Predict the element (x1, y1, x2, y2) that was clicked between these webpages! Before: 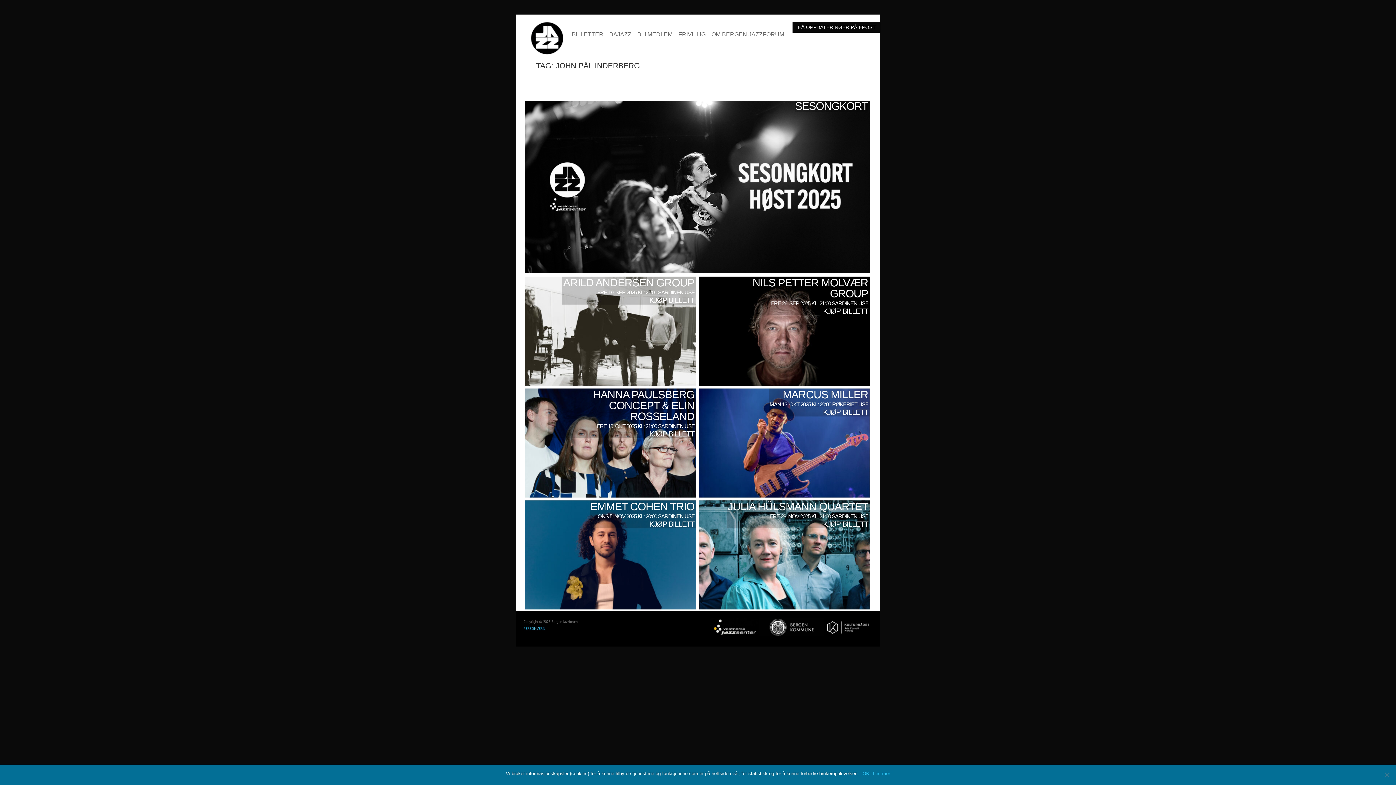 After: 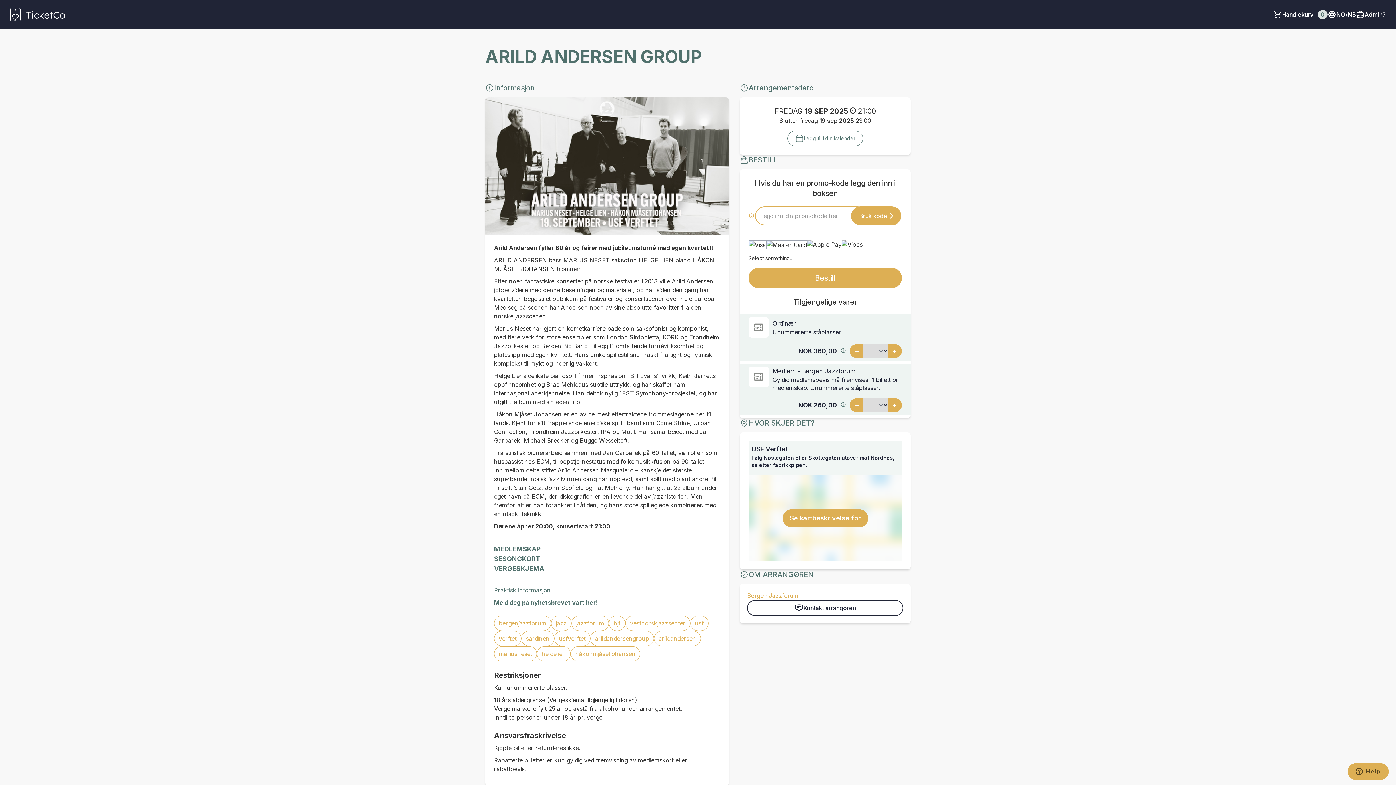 Action: bbox: (562, 296, 695, 304) label: KJØP BILLETT